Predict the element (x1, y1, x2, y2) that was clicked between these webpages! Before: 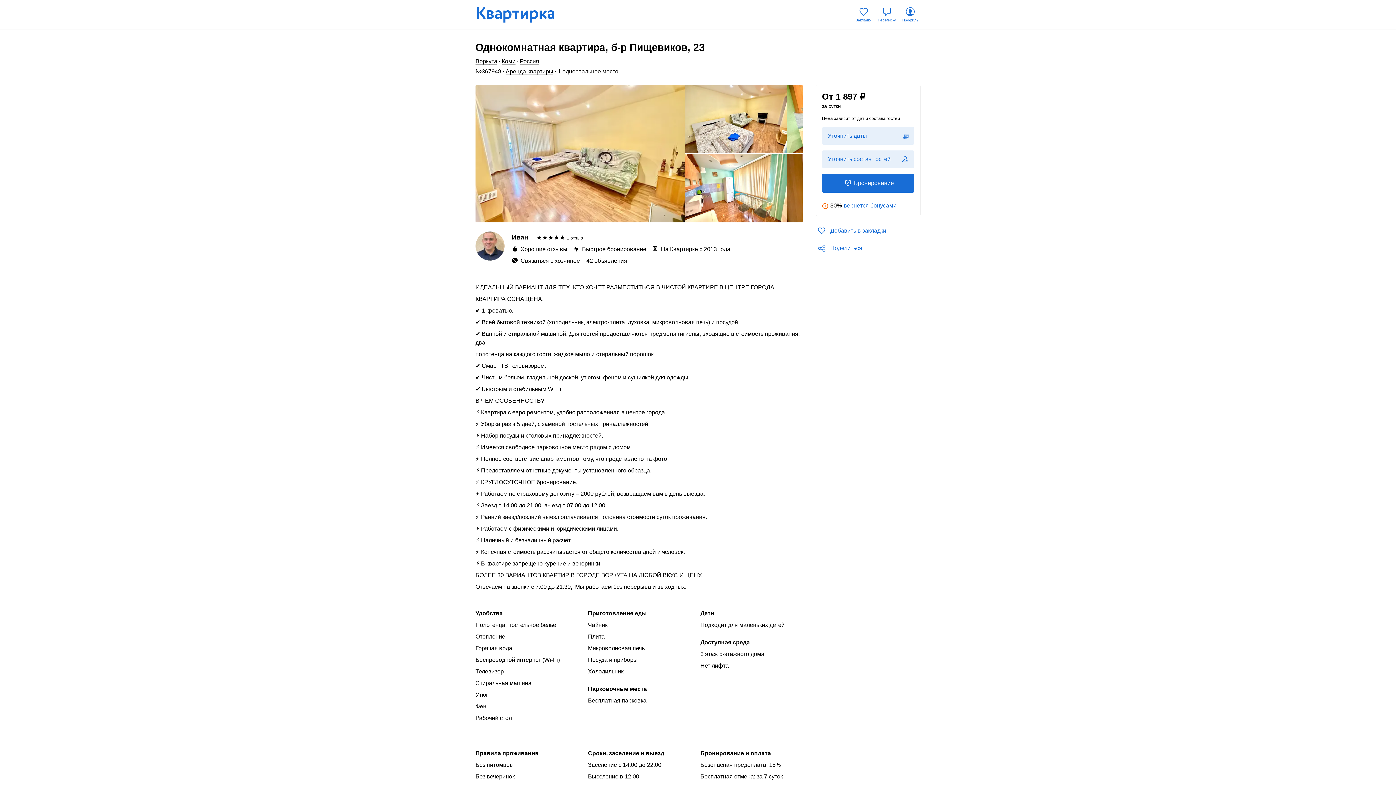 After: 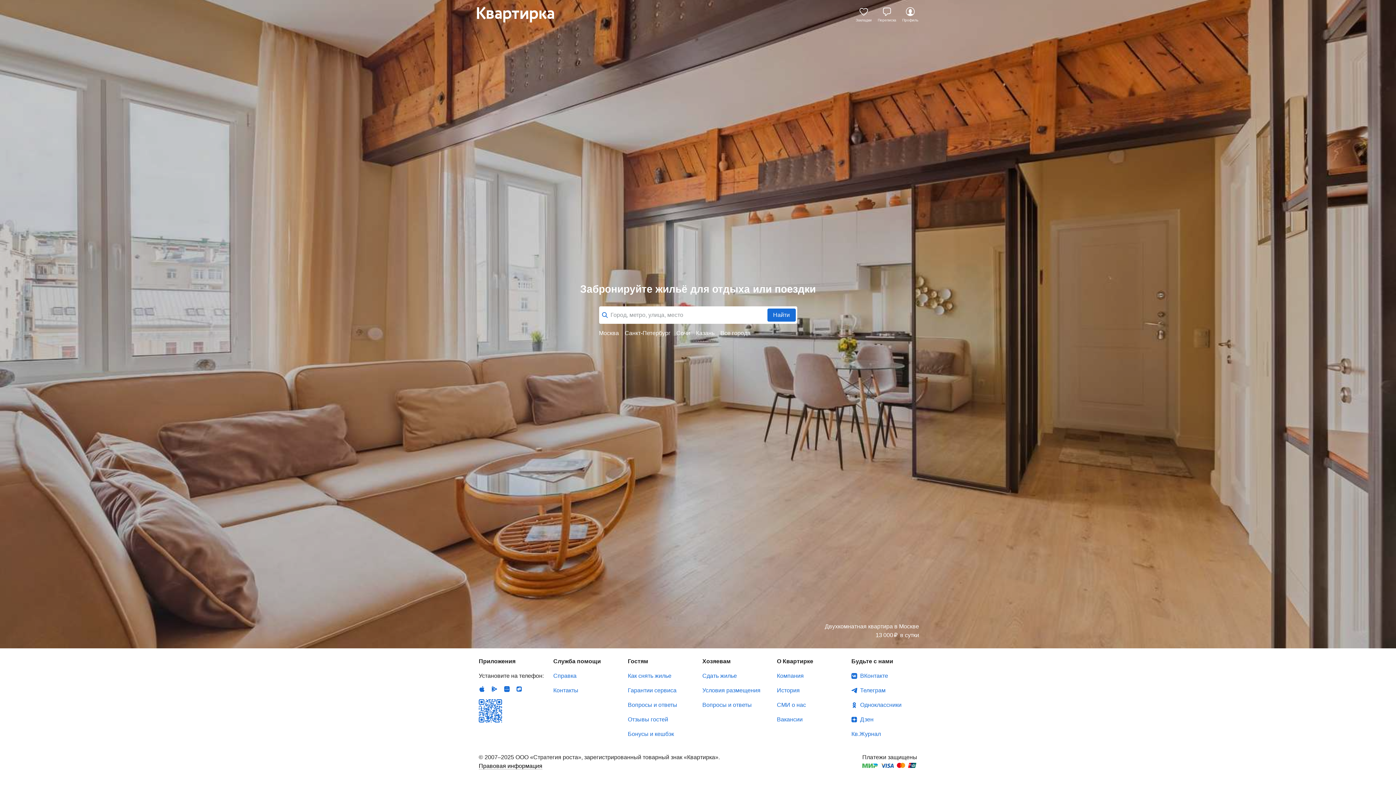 Action: label: Квартирка bbox: (477, 6, 564, 22)